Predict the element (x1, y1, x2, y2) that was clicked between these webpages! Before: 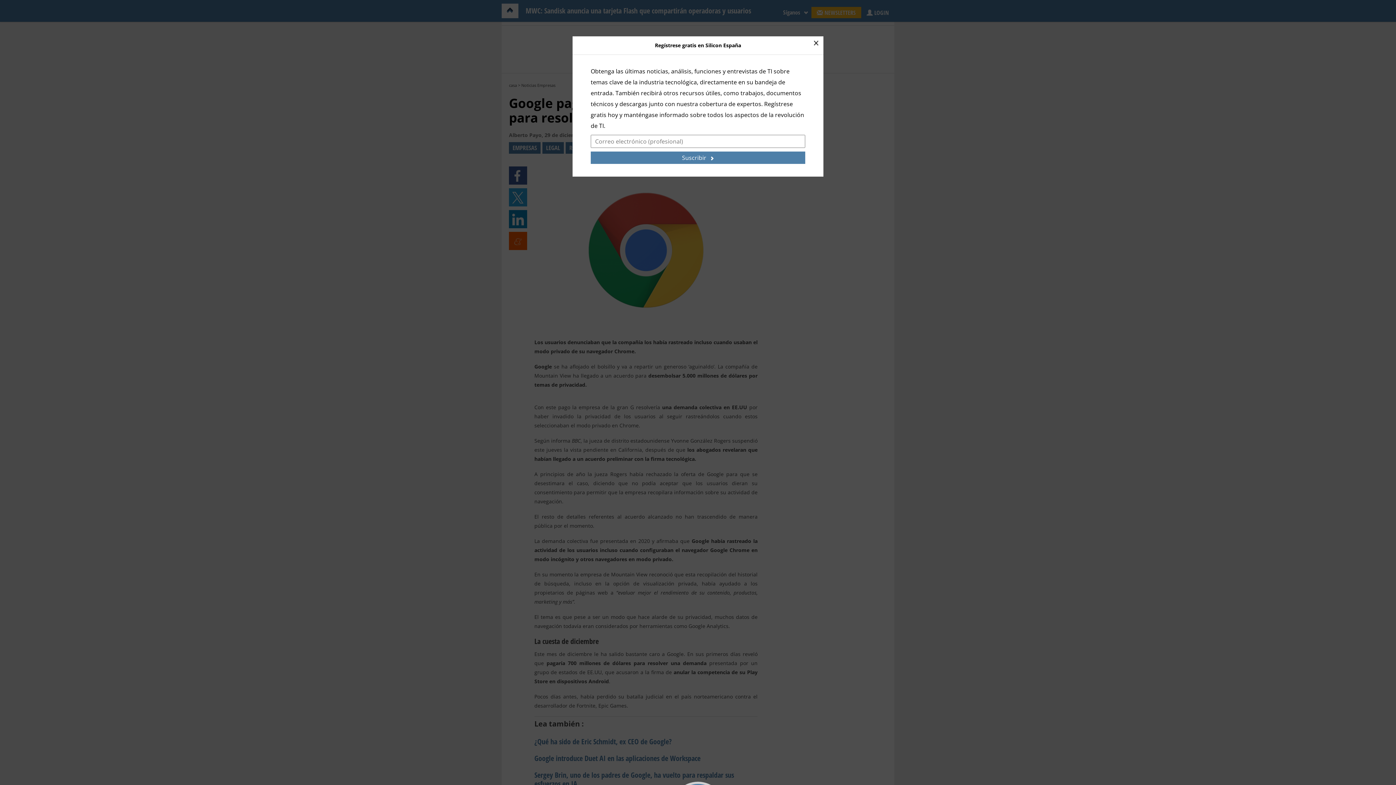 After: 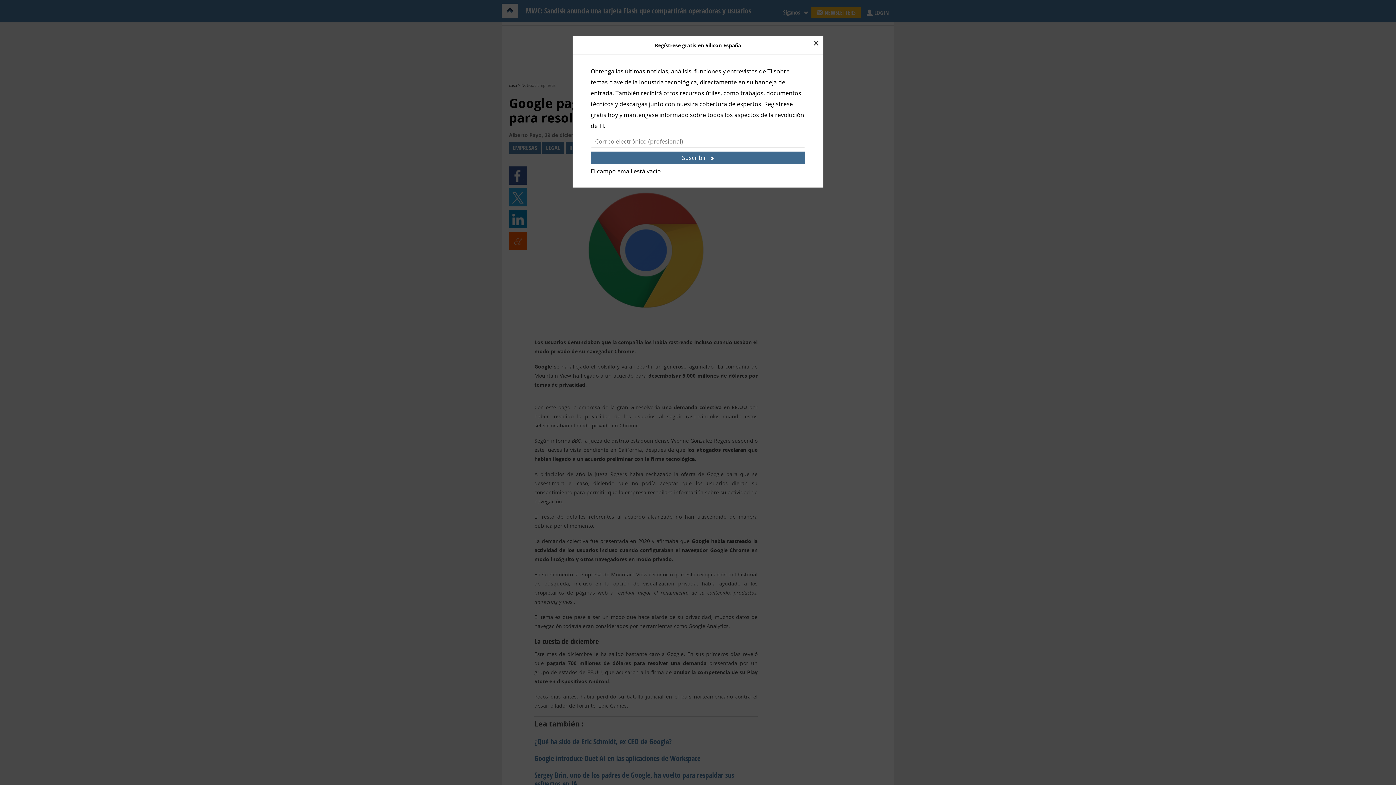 Action: bbox: (590, 151, 805, 164) label: Suscribir